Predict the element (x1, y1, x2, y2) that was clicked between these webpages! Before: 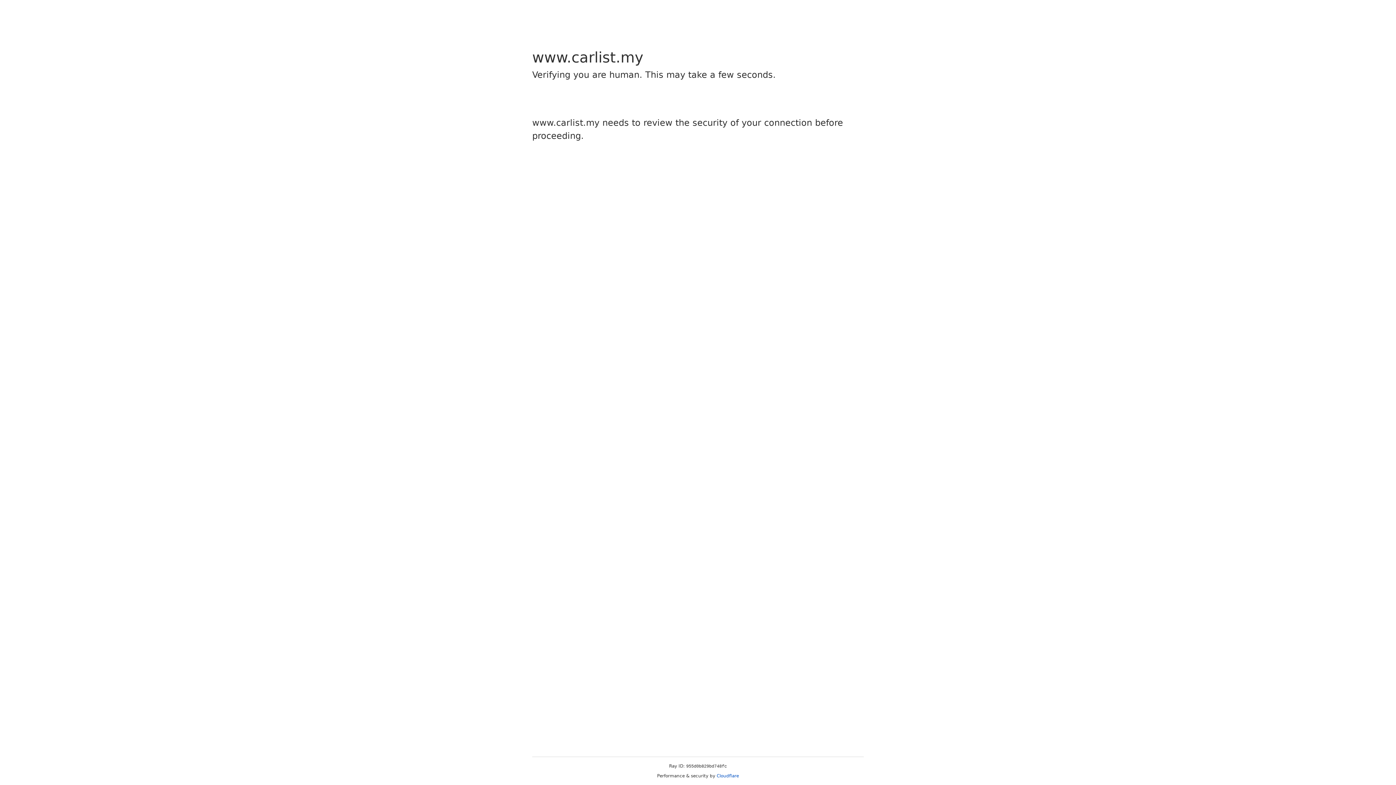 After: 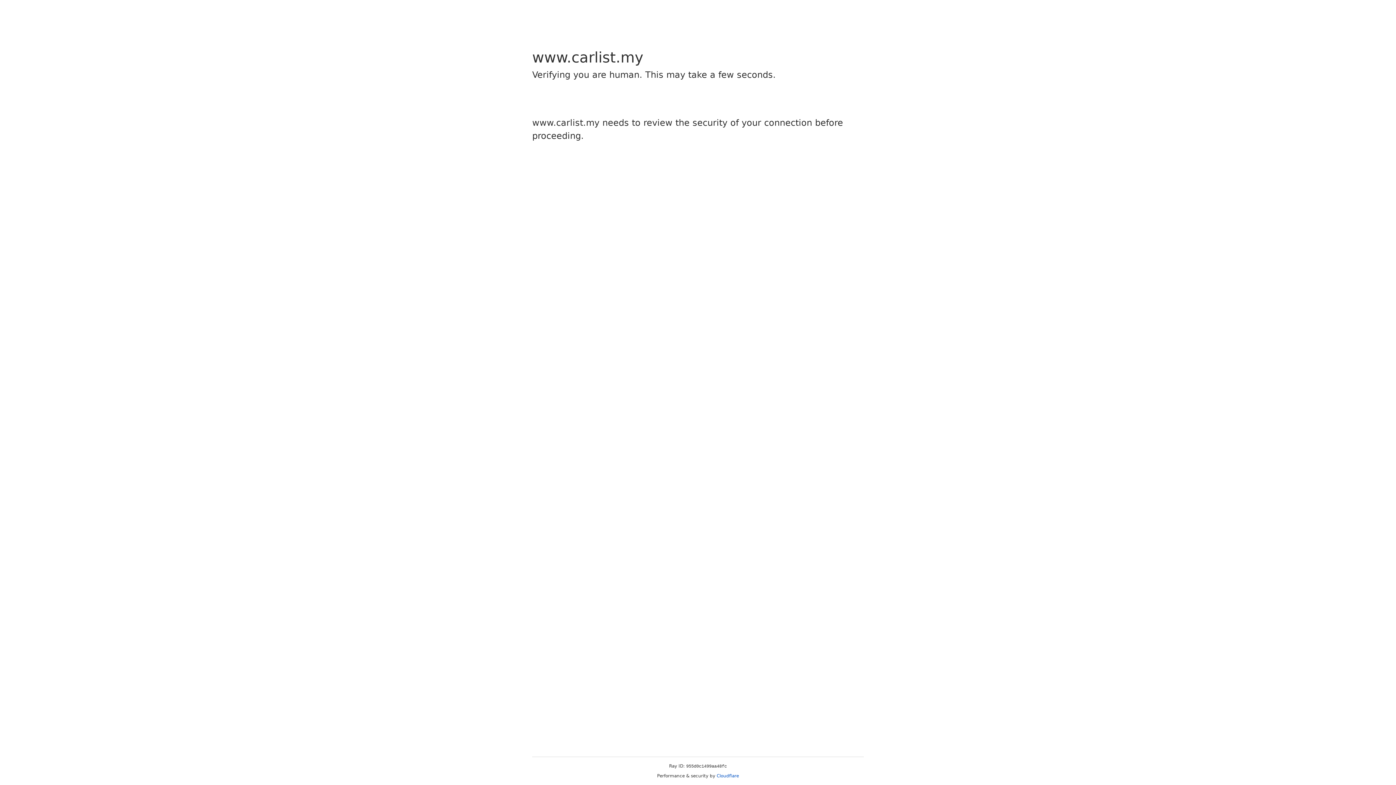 Action: bbox: (716, 773, 739, 778) label: Cloudflare